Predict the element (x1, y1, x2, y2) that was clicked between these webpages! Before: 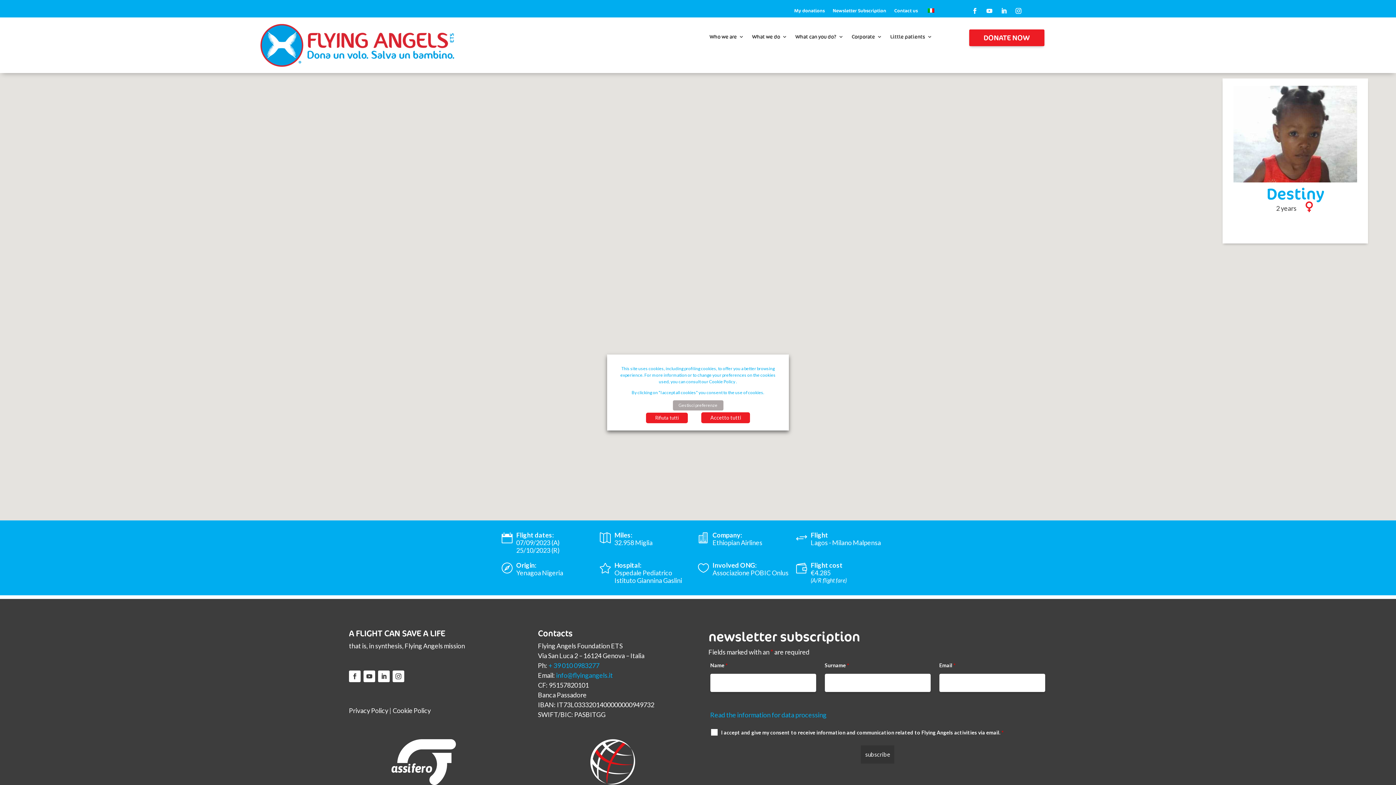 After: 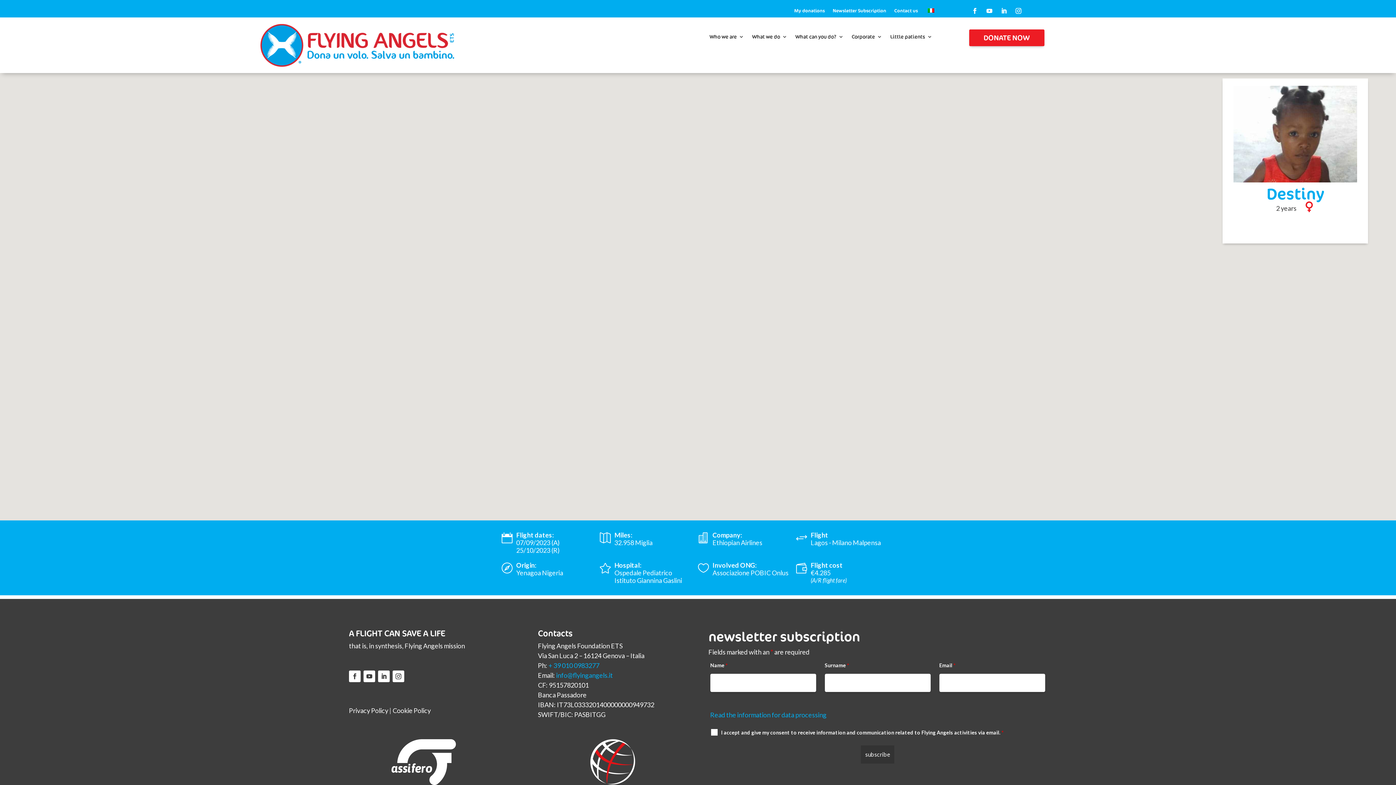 Action: label: Accetto tutti bbox: (701, 412, 750, 423)